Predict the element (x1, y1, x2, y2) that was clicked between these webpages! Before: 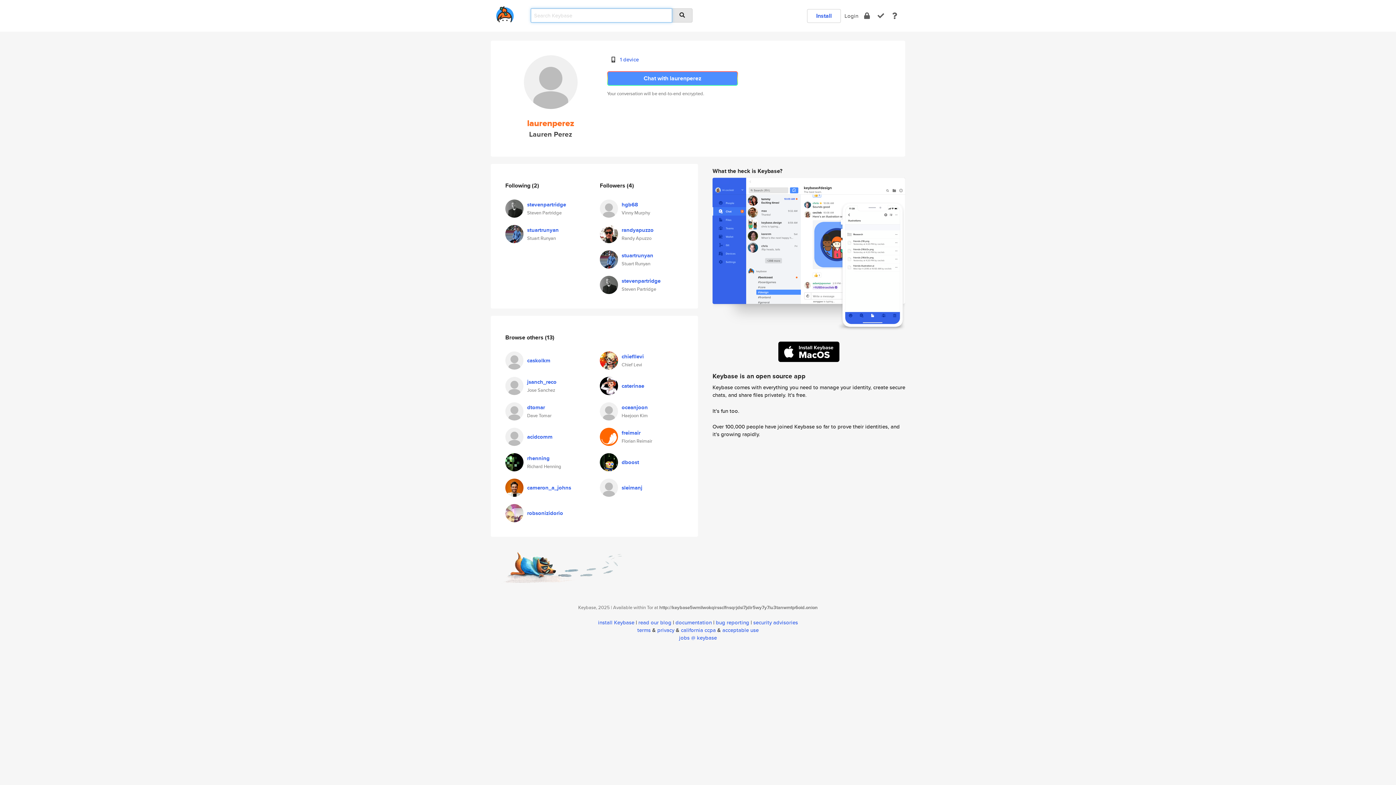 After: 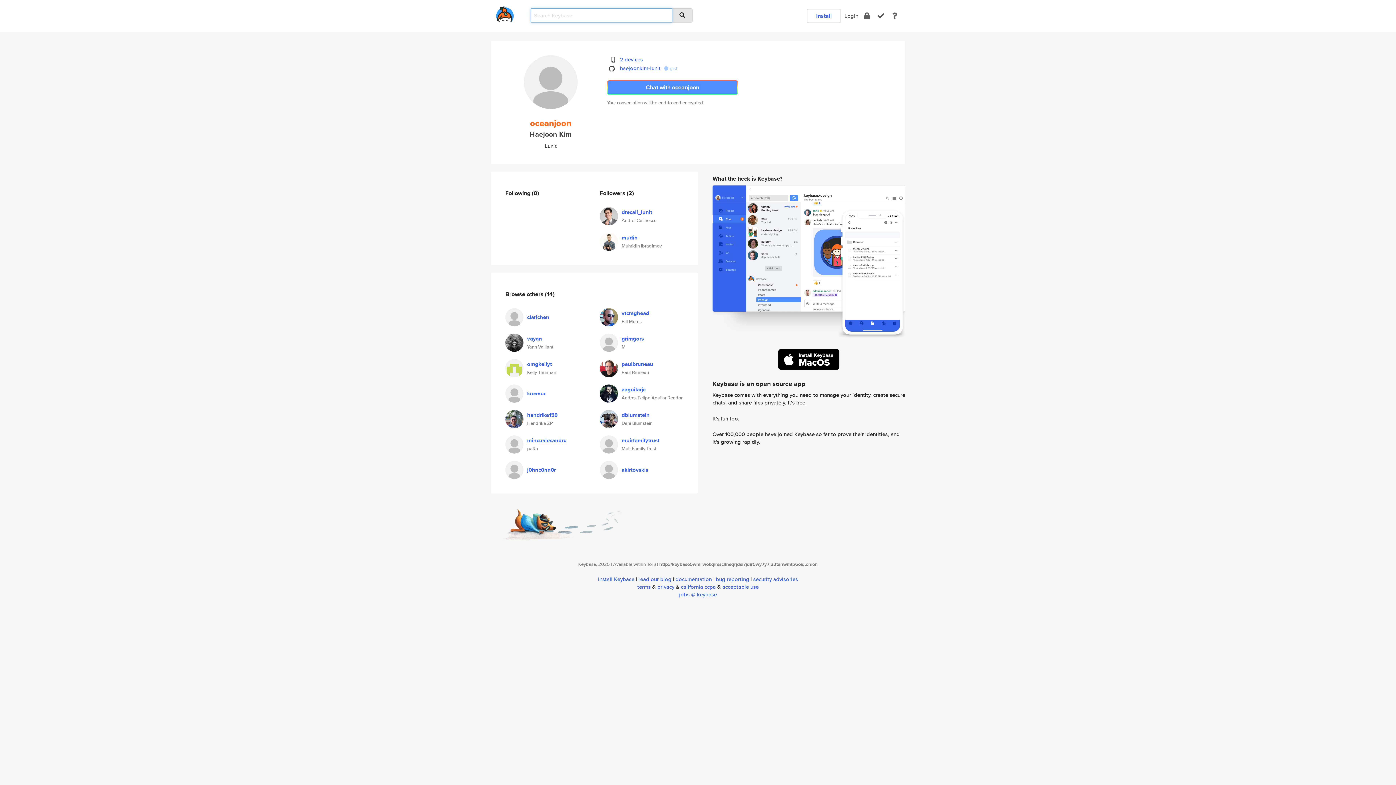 Action: label: oceanjoon bbox: (621, 403, 648, 411)